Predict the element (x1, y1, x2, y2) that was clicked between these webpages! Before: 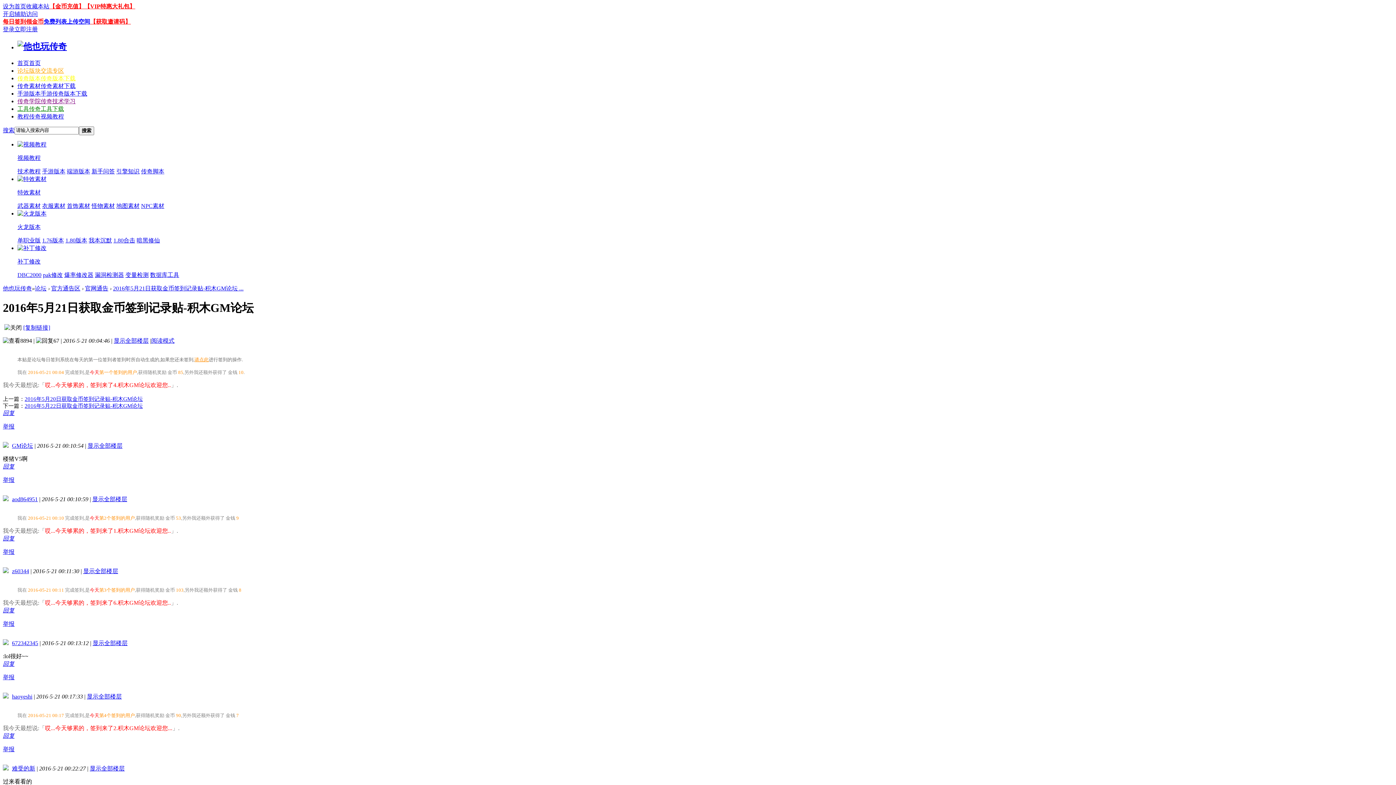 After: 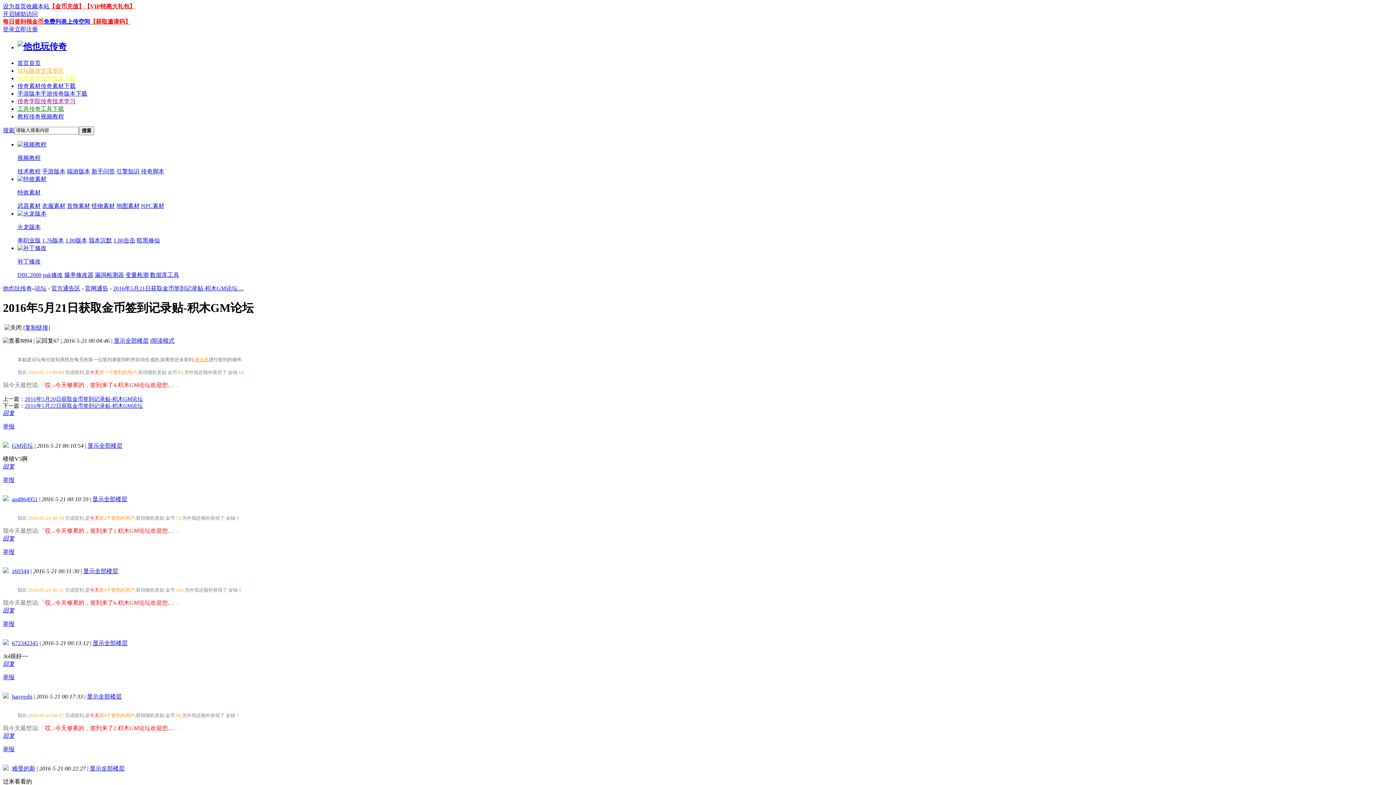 Action: label: 2016年5月22日获取金币签到记录贴-积木GM论坛 bbox: (24, 403, 142, 409)